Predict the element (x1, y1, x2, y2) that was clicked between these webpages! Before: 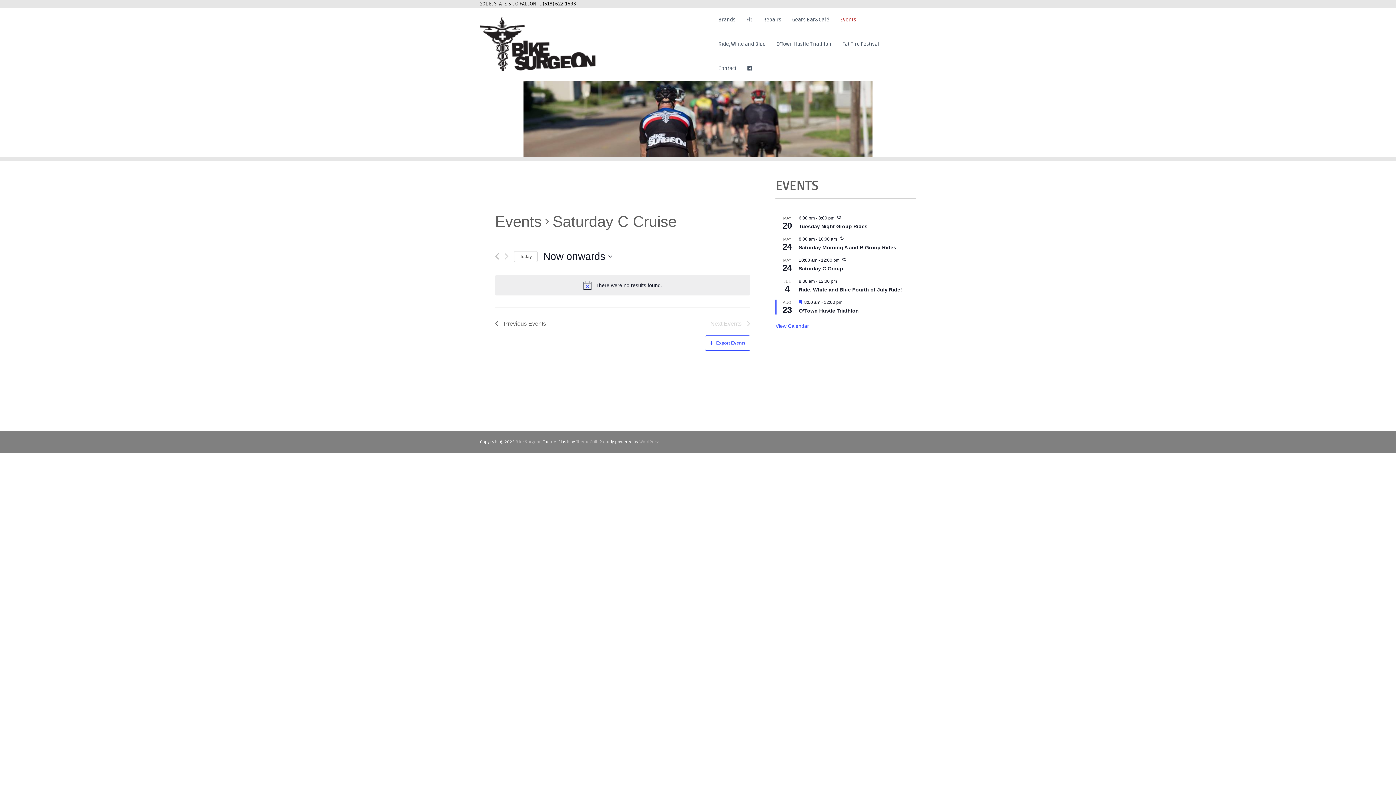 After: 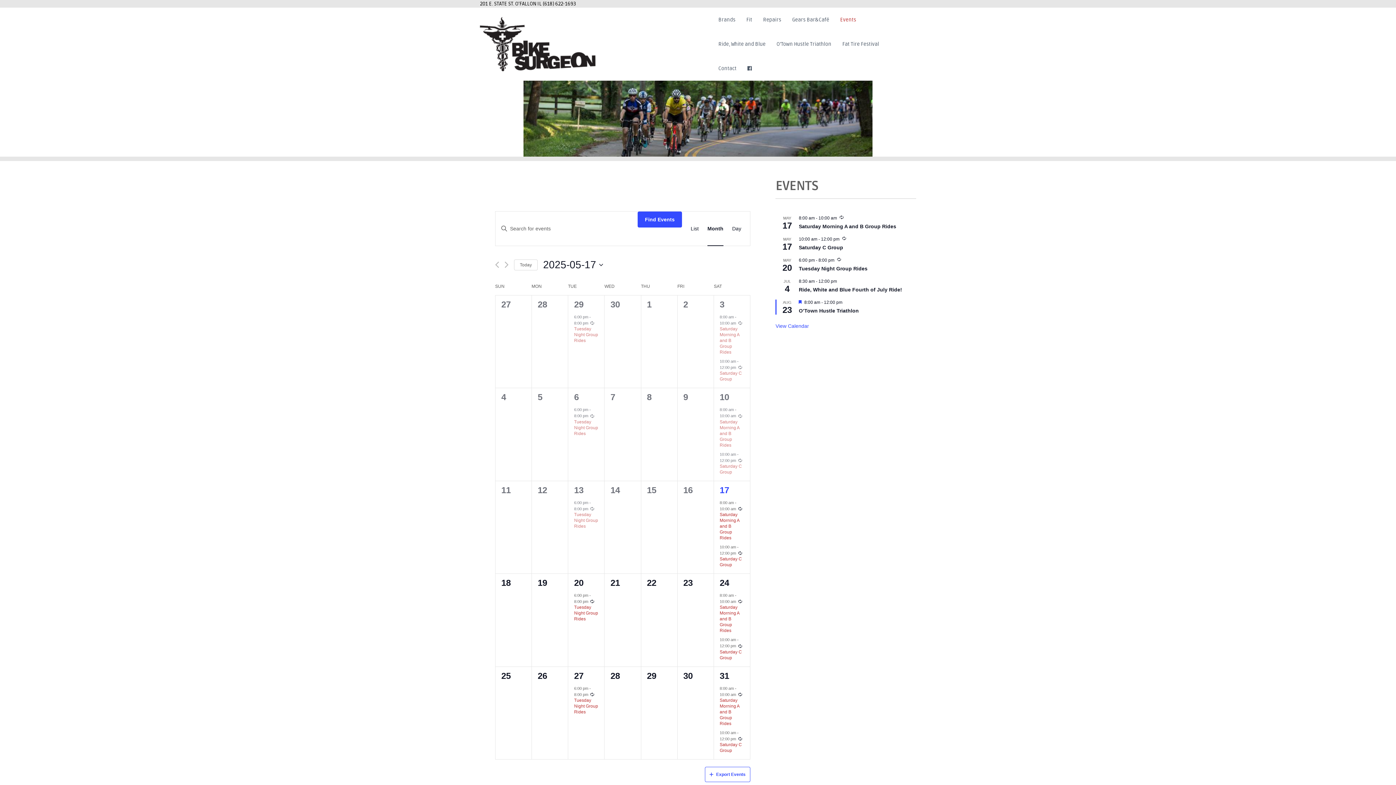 Action: bbox: (840, 16, 856, 22) label: Events